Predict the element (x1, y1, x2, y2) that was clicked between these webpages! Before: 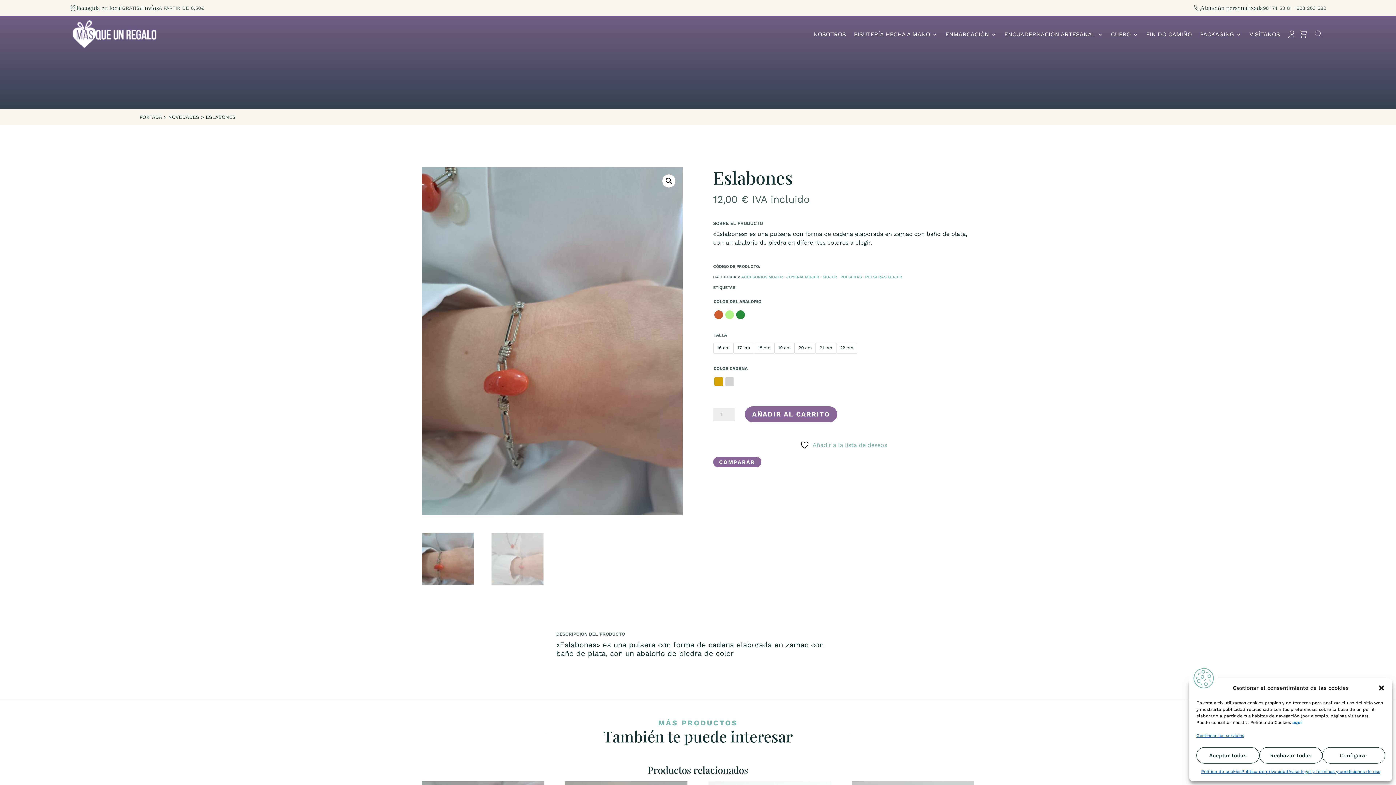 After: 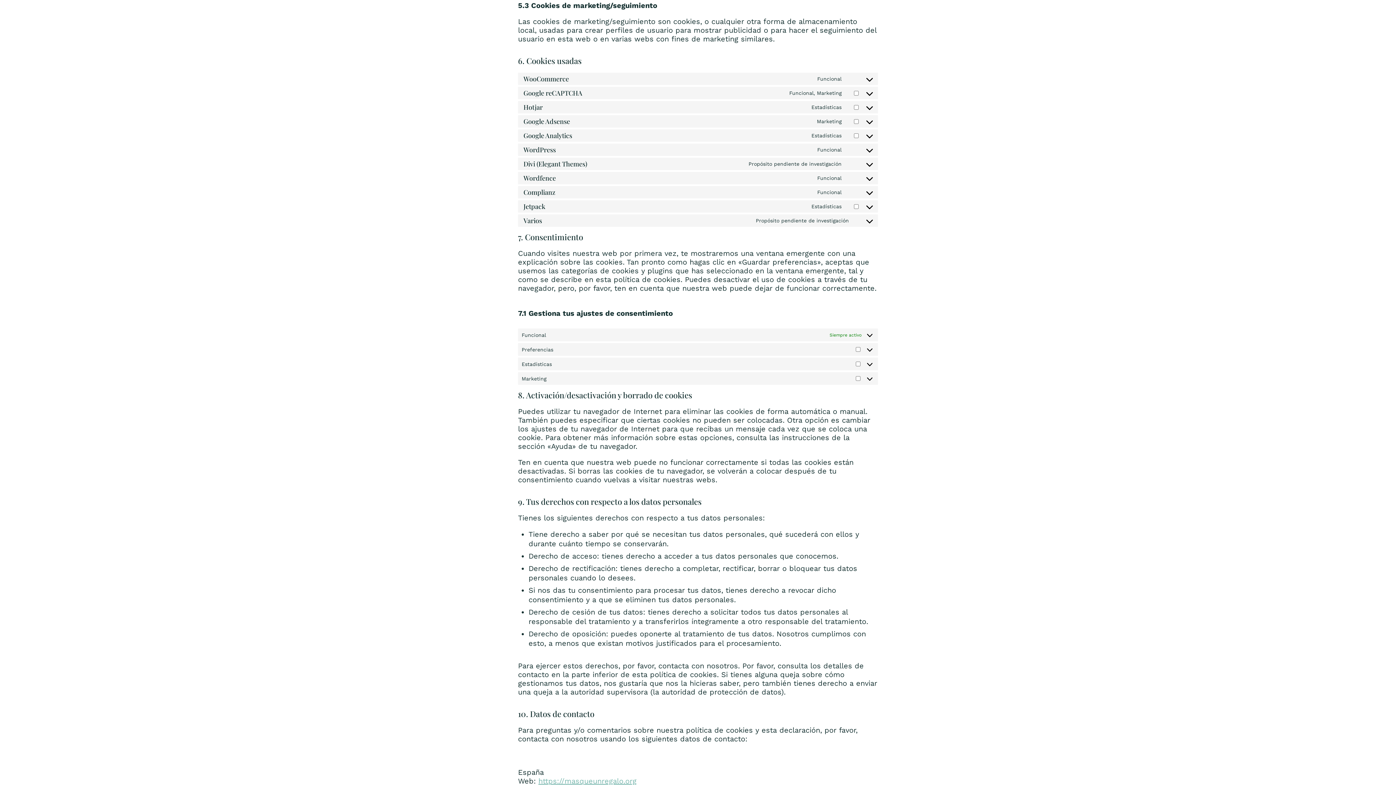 Action: label: Gestionar los servicios bbox: (1196, 731, 1244, 740)